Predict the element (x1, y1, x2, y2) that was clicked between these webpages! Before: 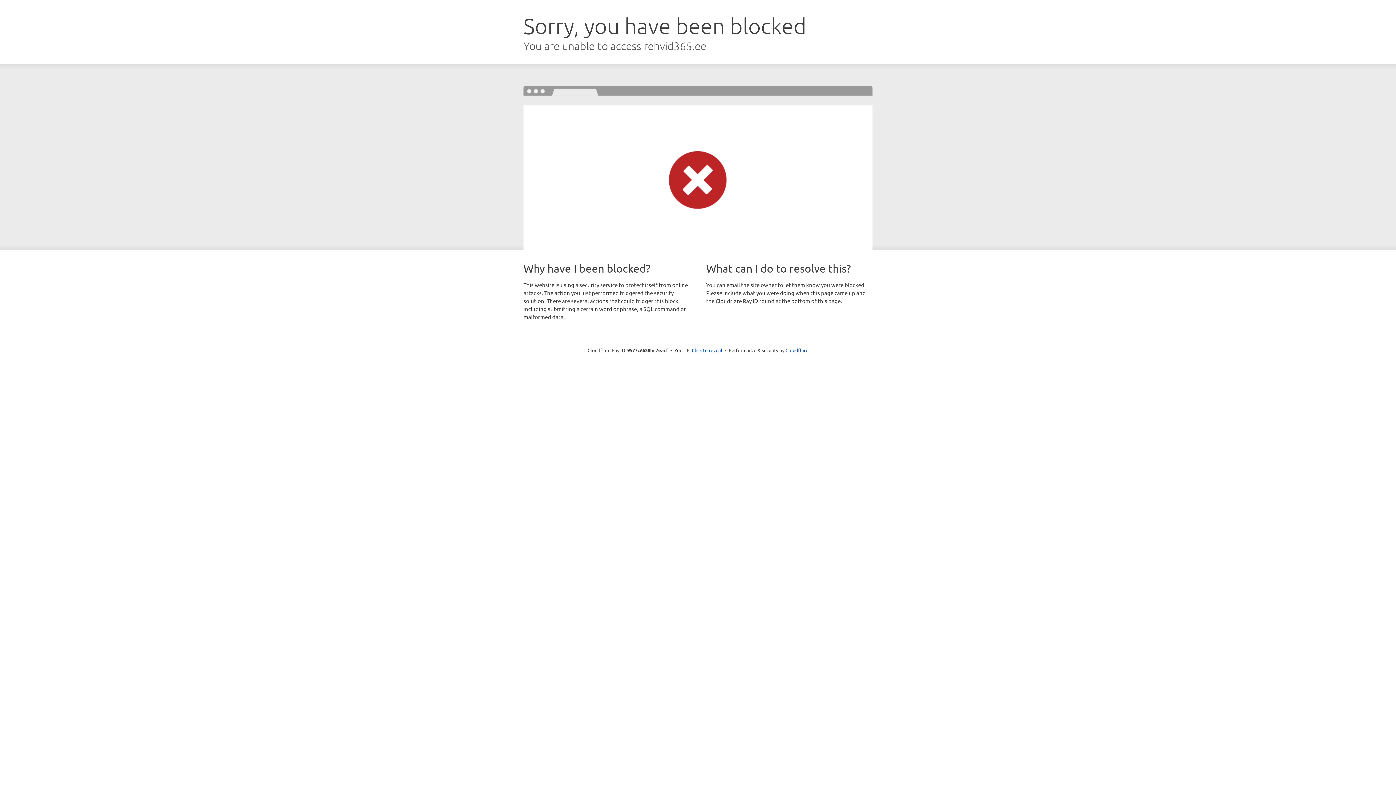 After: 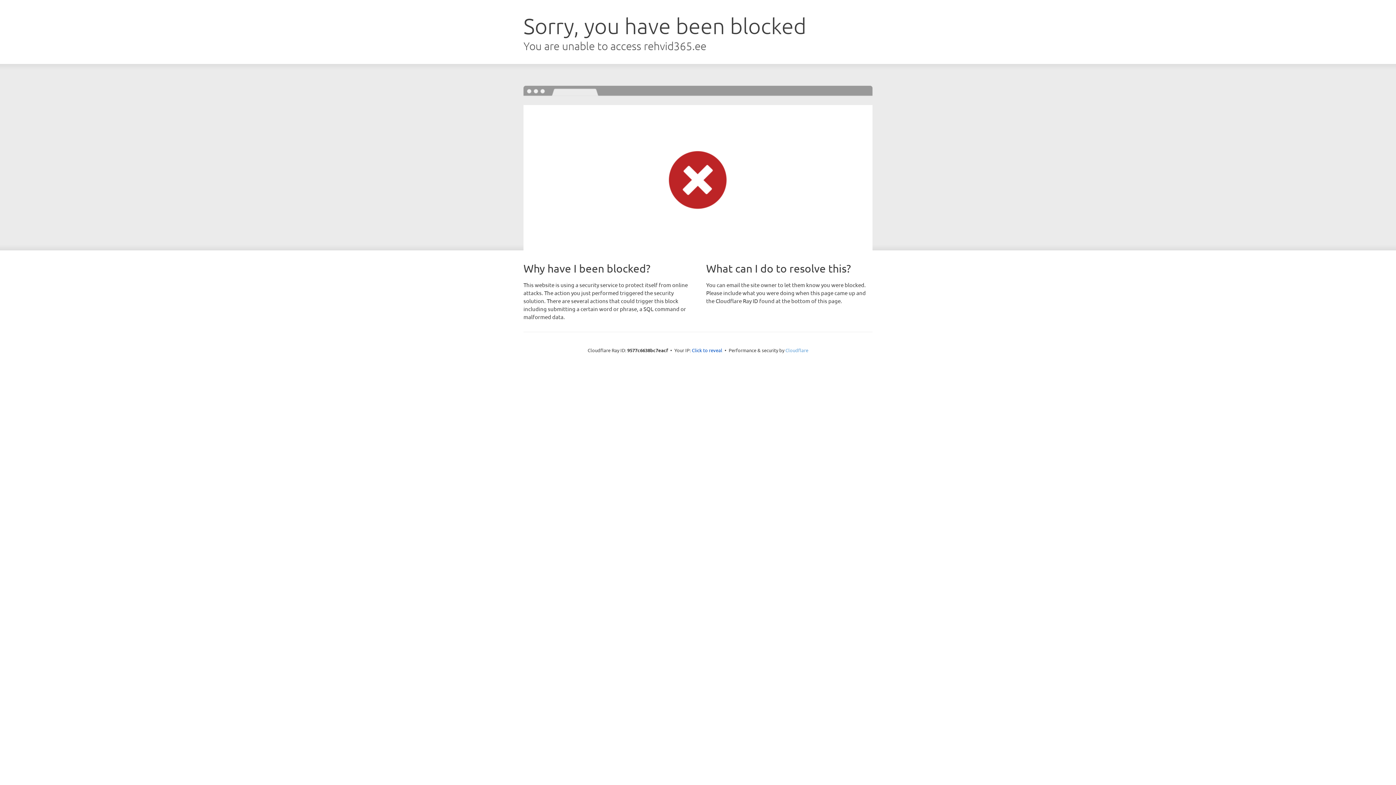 Action: bbox: (785, 347, 808, 353) label: Cloudflare